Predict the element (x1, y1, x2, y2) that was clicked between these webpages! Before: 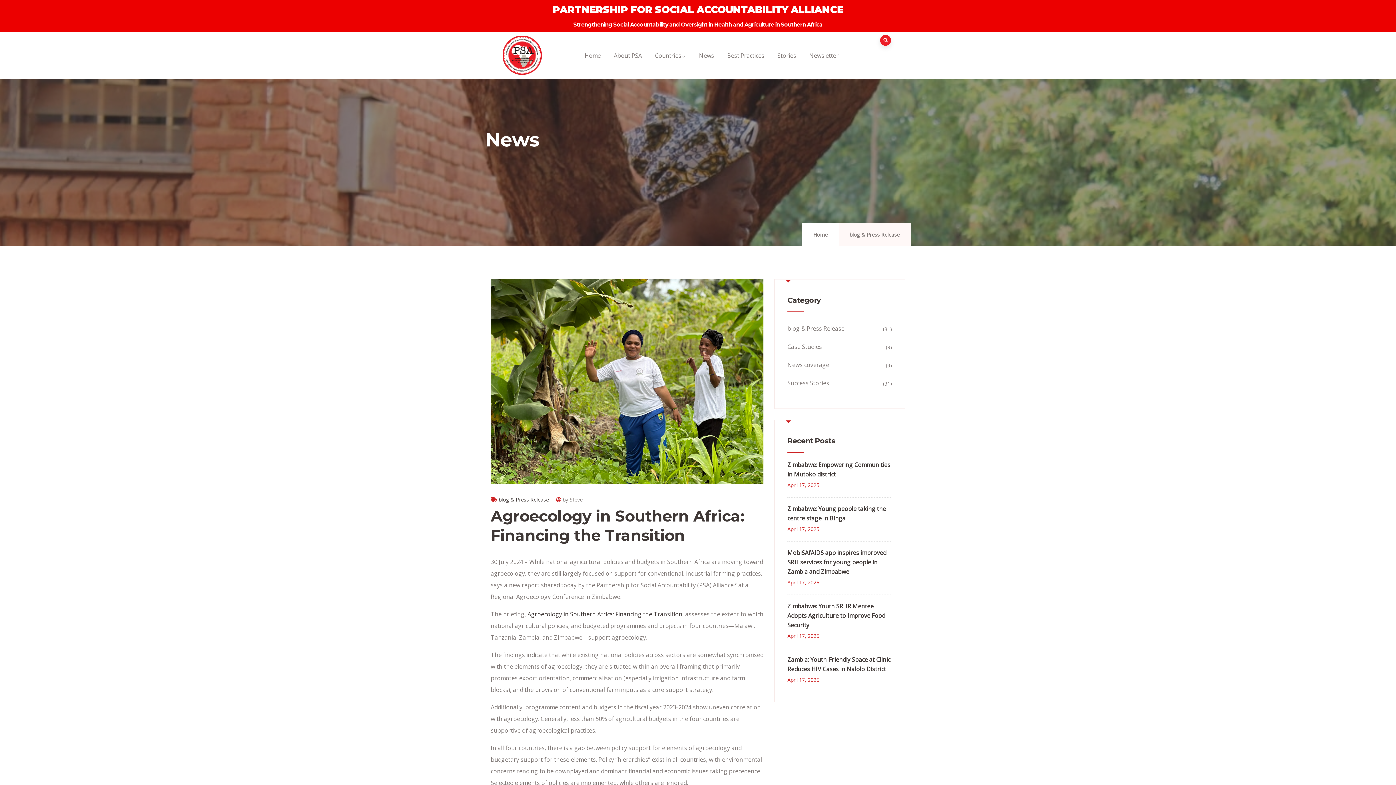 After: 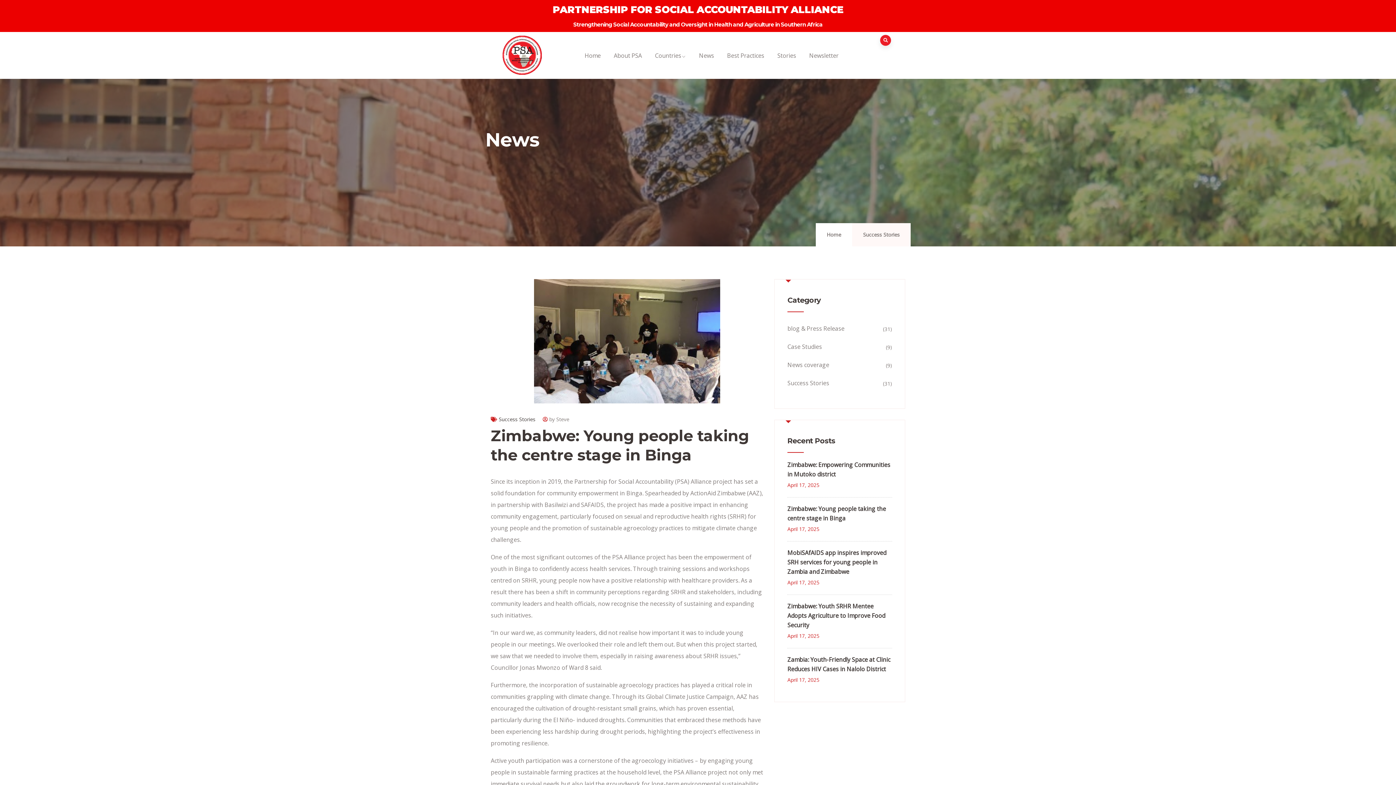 Action: label: Zimbabwe: Young people taking the centre stage in Binga bbox: (787, 504, 892, 523)